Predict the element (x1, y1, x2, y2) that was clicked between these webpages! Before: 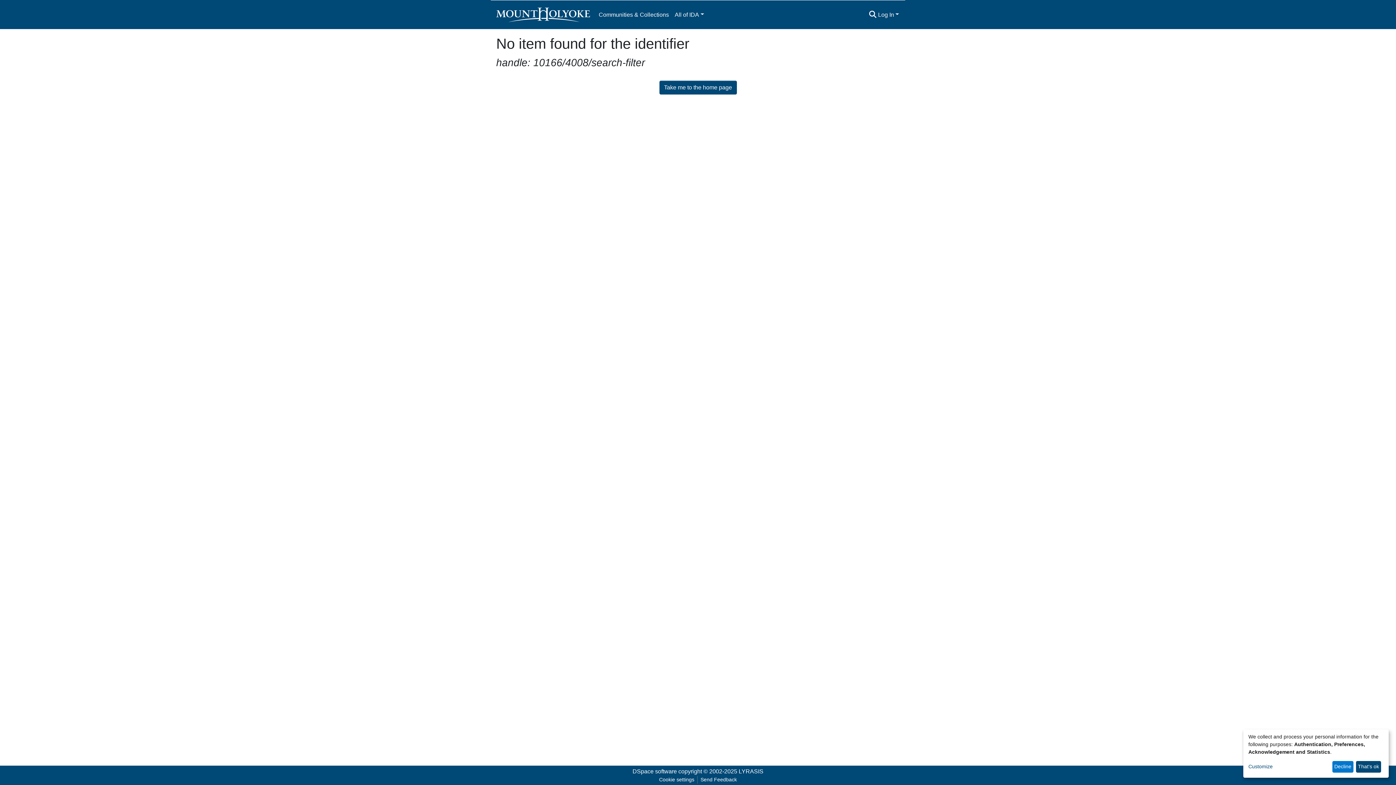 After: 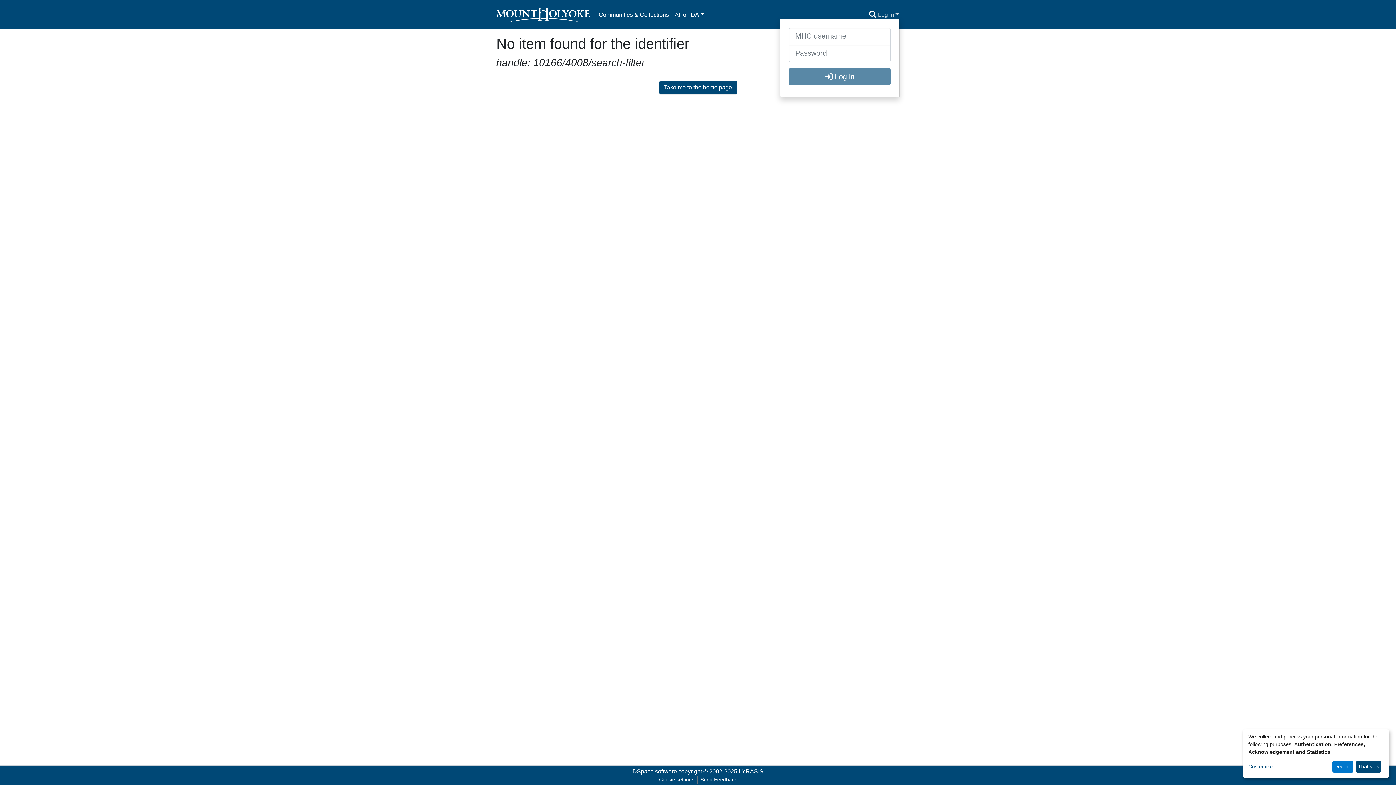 Action: bbox: (877, 11, 900, 17) label: Log In